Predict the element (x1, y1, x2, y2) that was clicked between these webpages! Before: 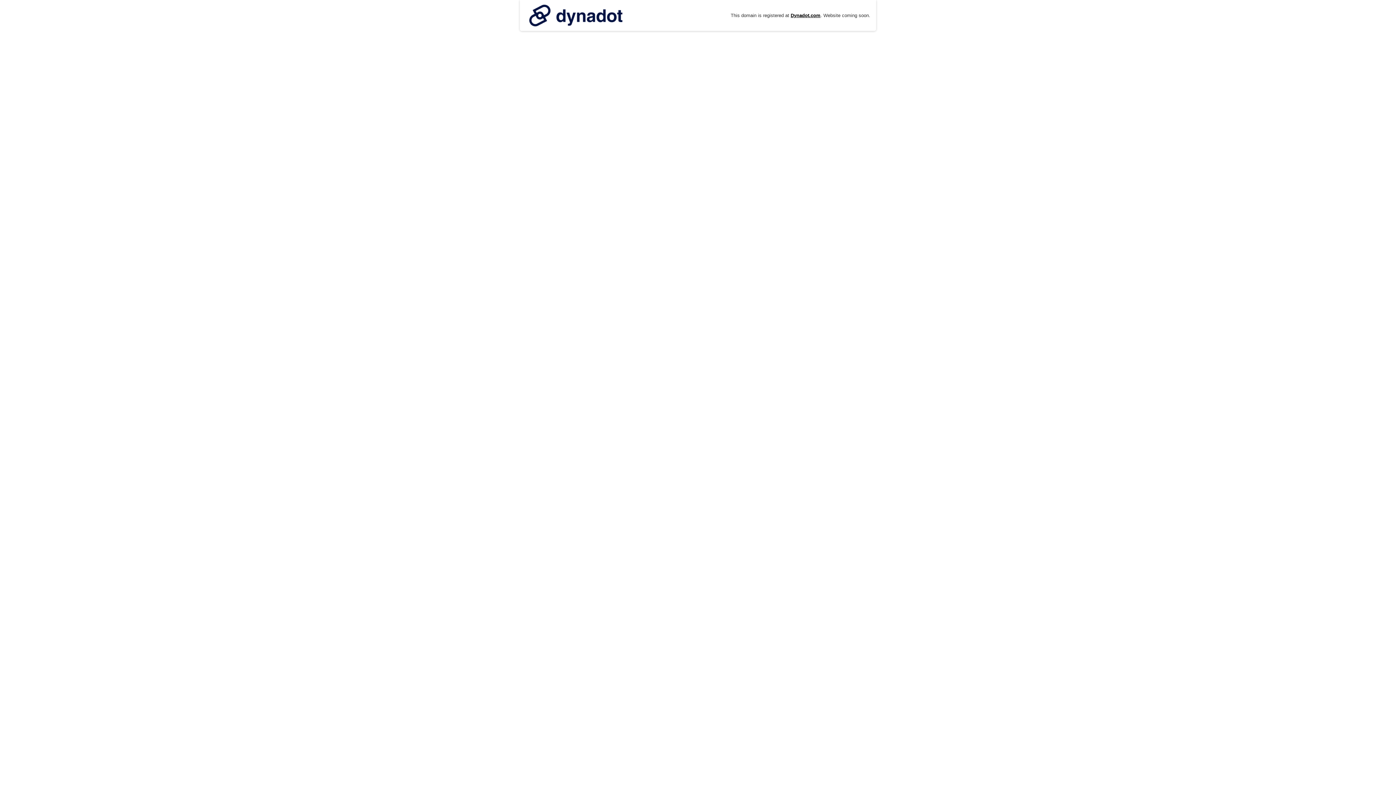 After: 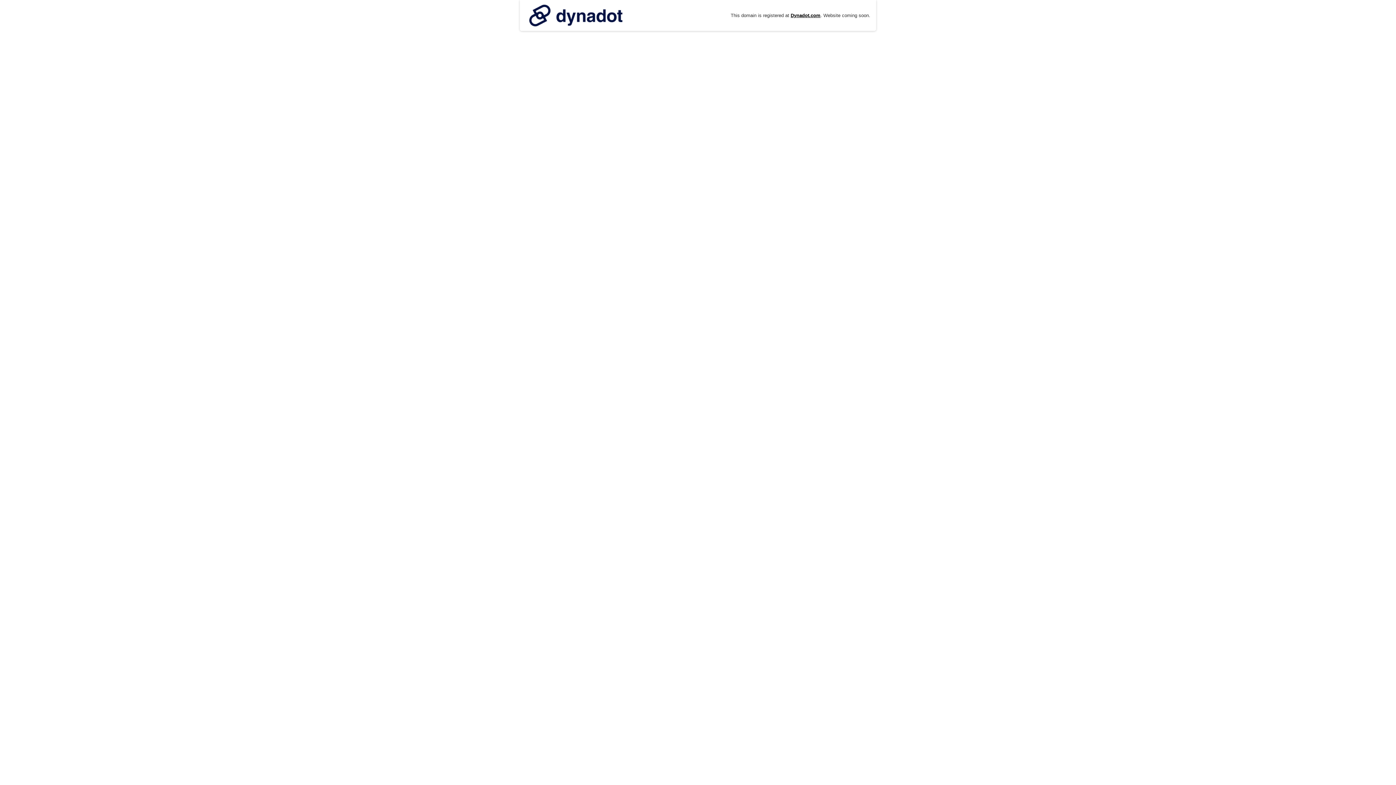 Action: bbox: (525, 0, 626, 30)